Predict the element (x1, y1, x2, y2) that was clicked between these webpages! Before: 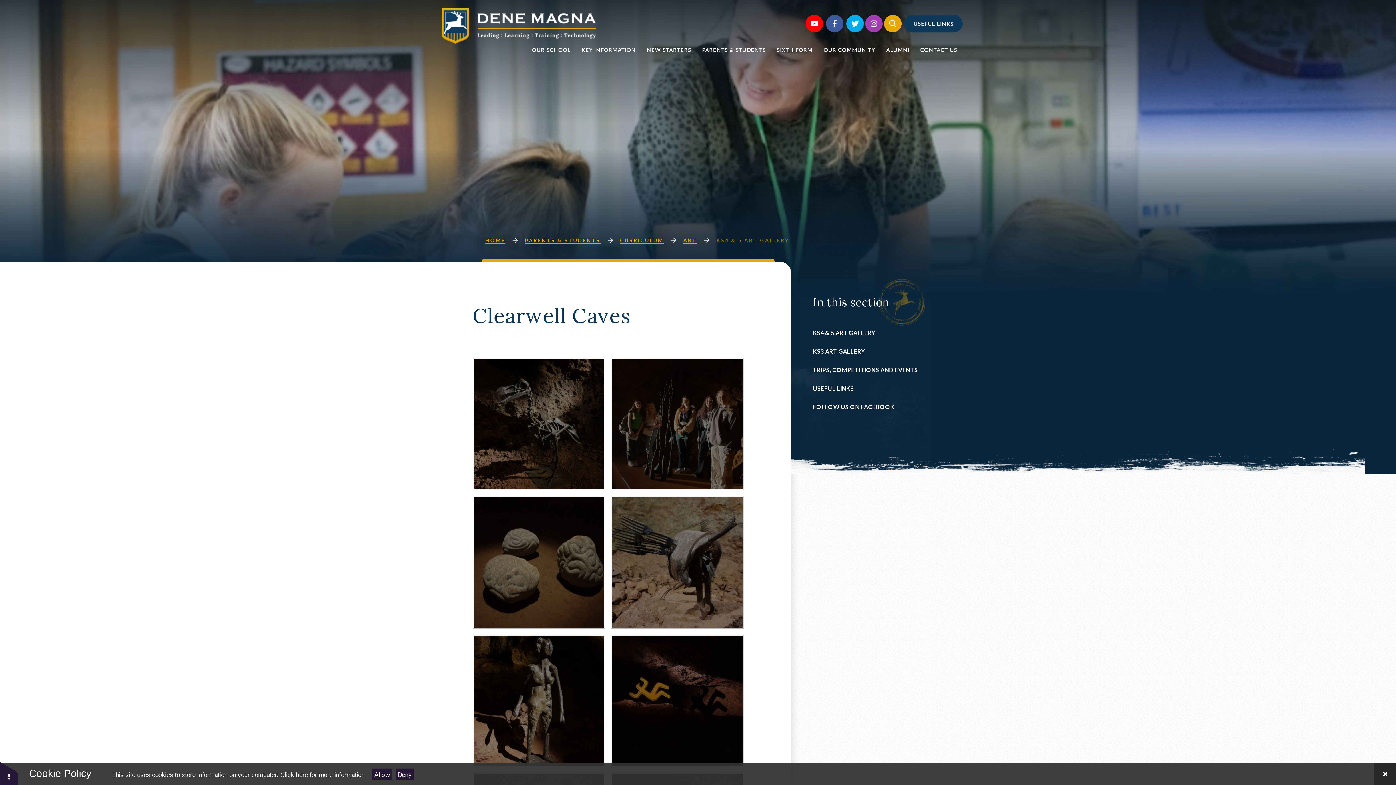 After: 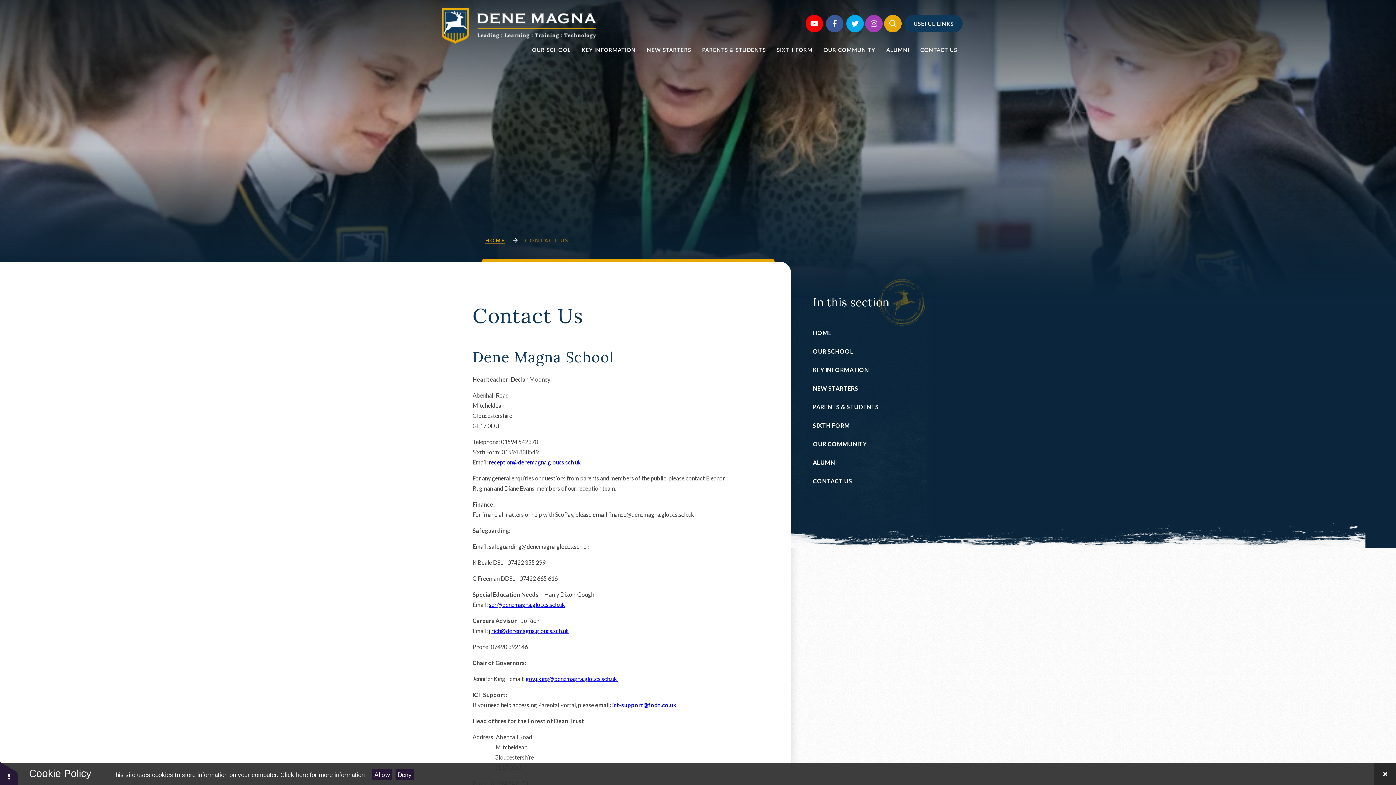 Action: label: CONTACT US bbox: (915, 37, 962, 61)